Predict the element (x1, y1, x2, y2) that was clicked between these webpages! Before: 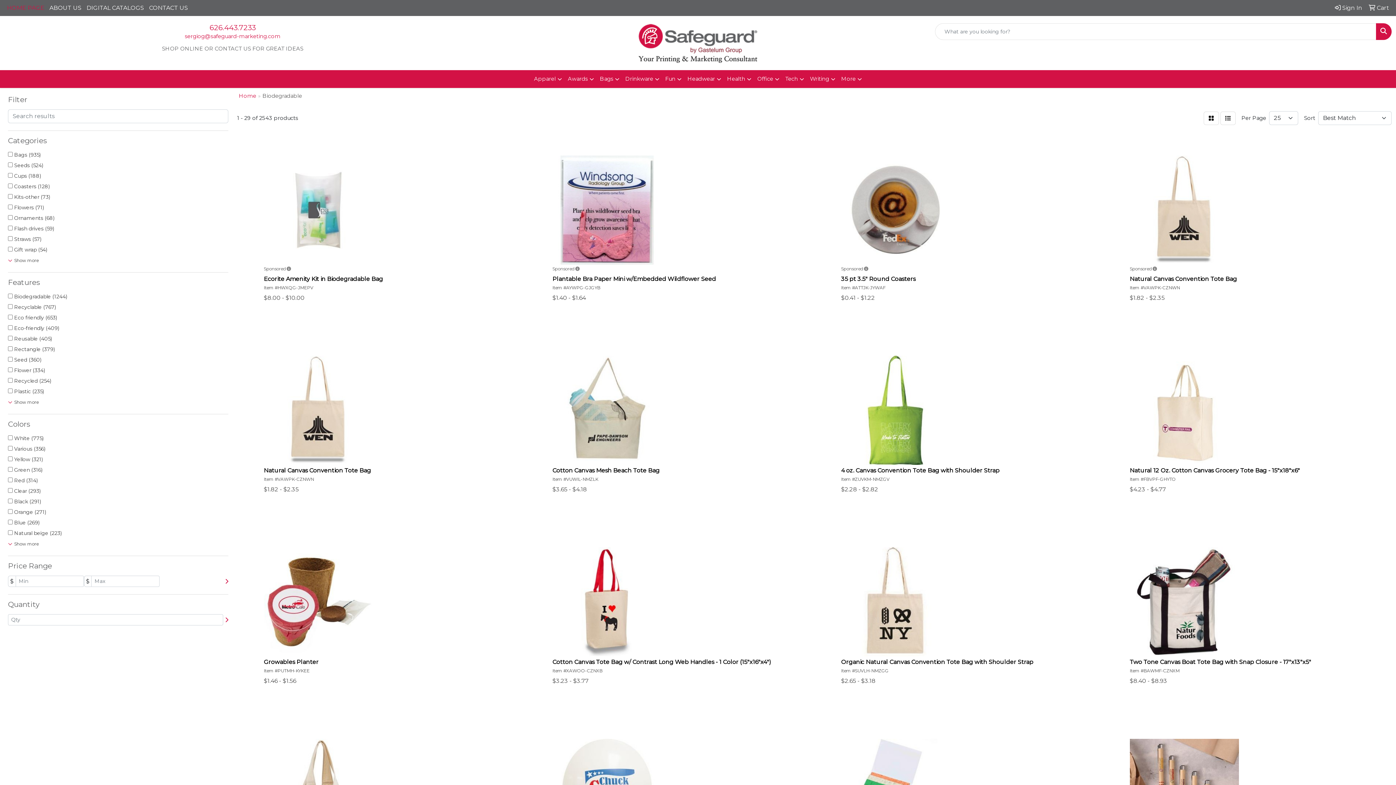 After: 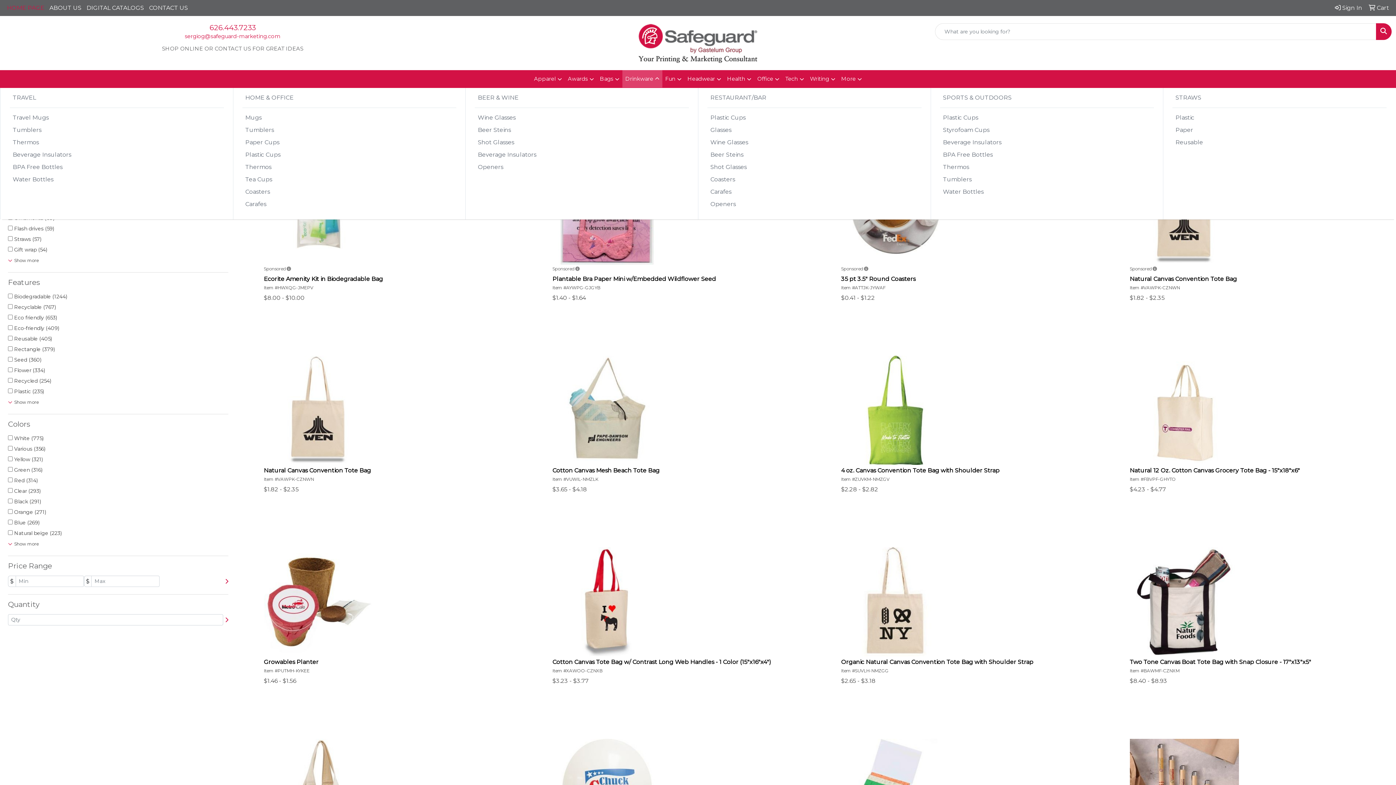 Action: bbox: (622, 70, 662, 88) label: Drinkware